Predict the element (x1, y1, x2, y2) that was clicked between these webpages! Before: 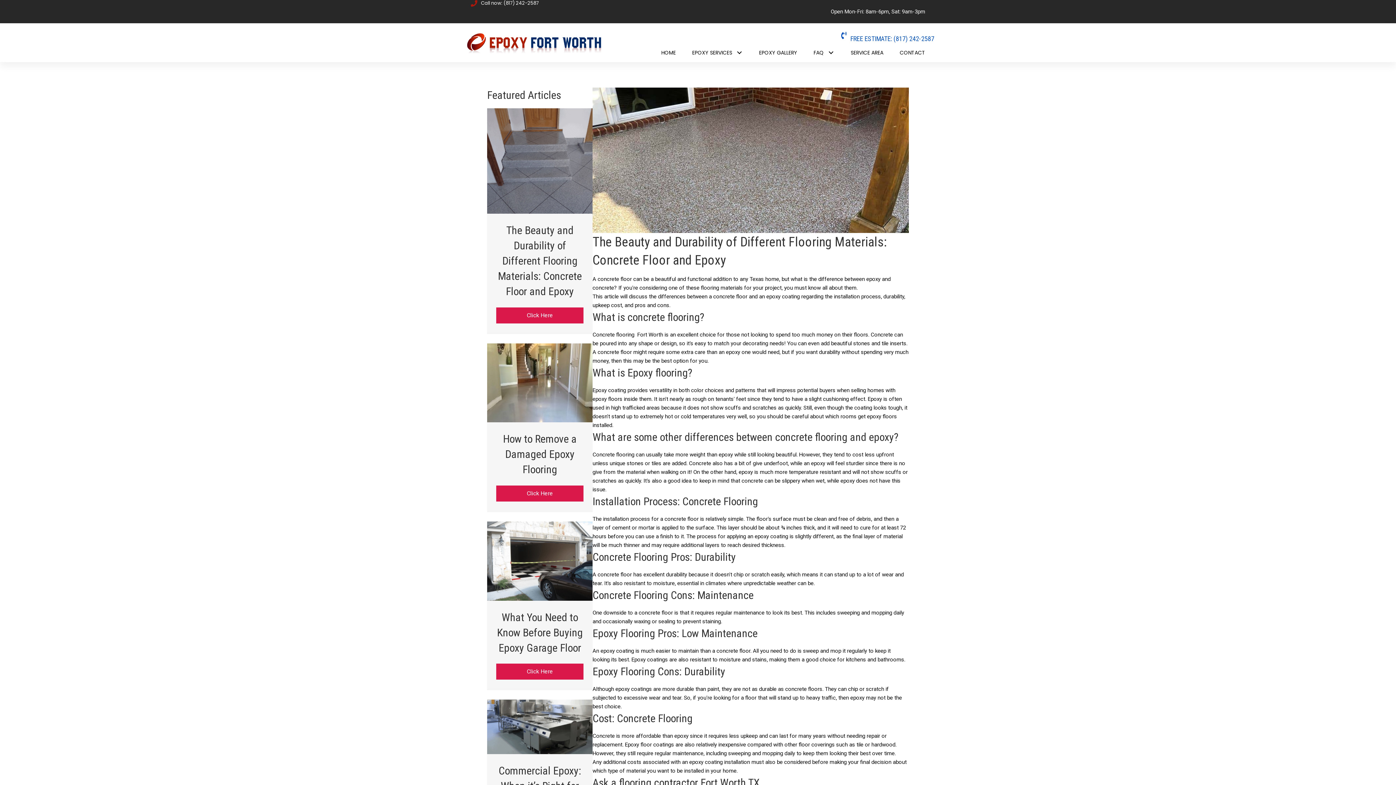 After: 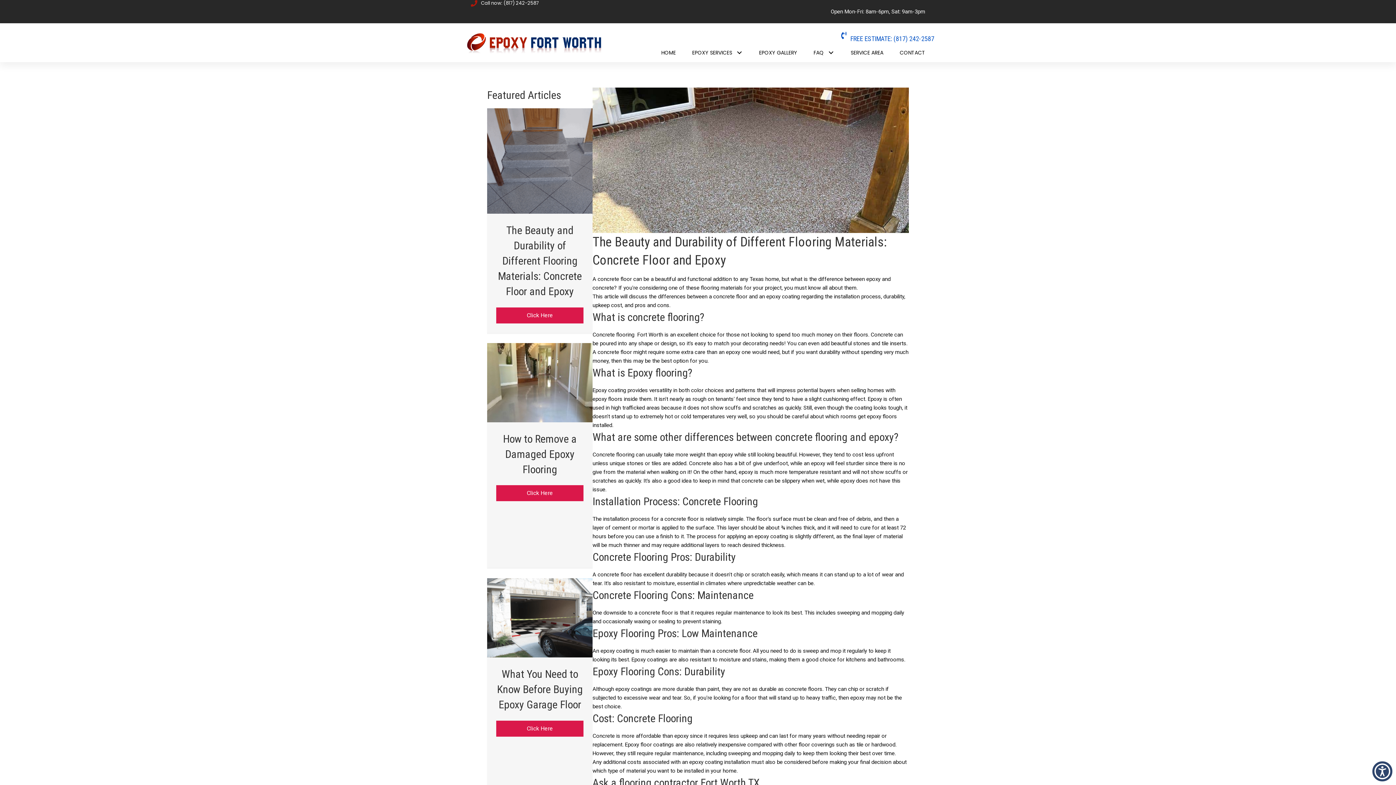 Action: bbox: (470, 0, 698, 9) label: Call now: (817) 242-2587